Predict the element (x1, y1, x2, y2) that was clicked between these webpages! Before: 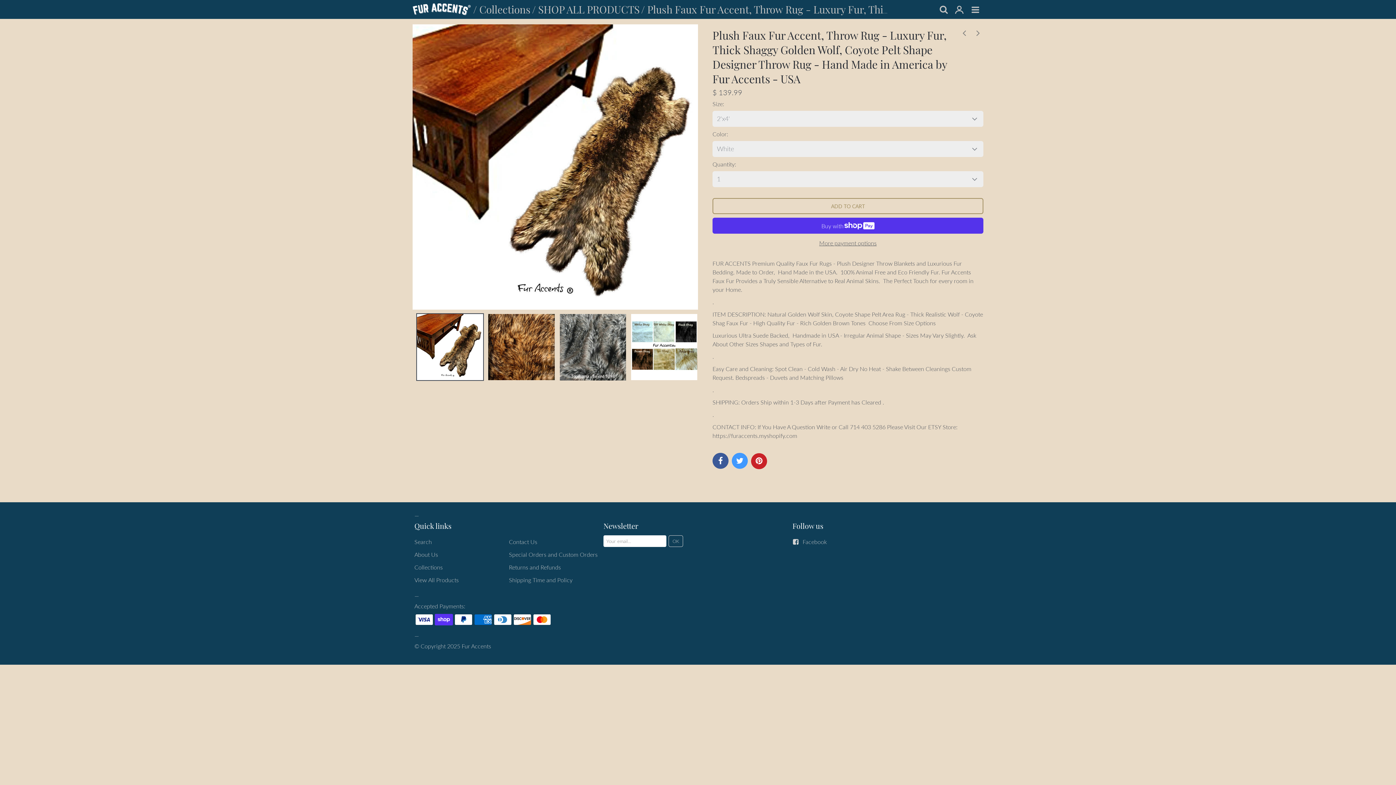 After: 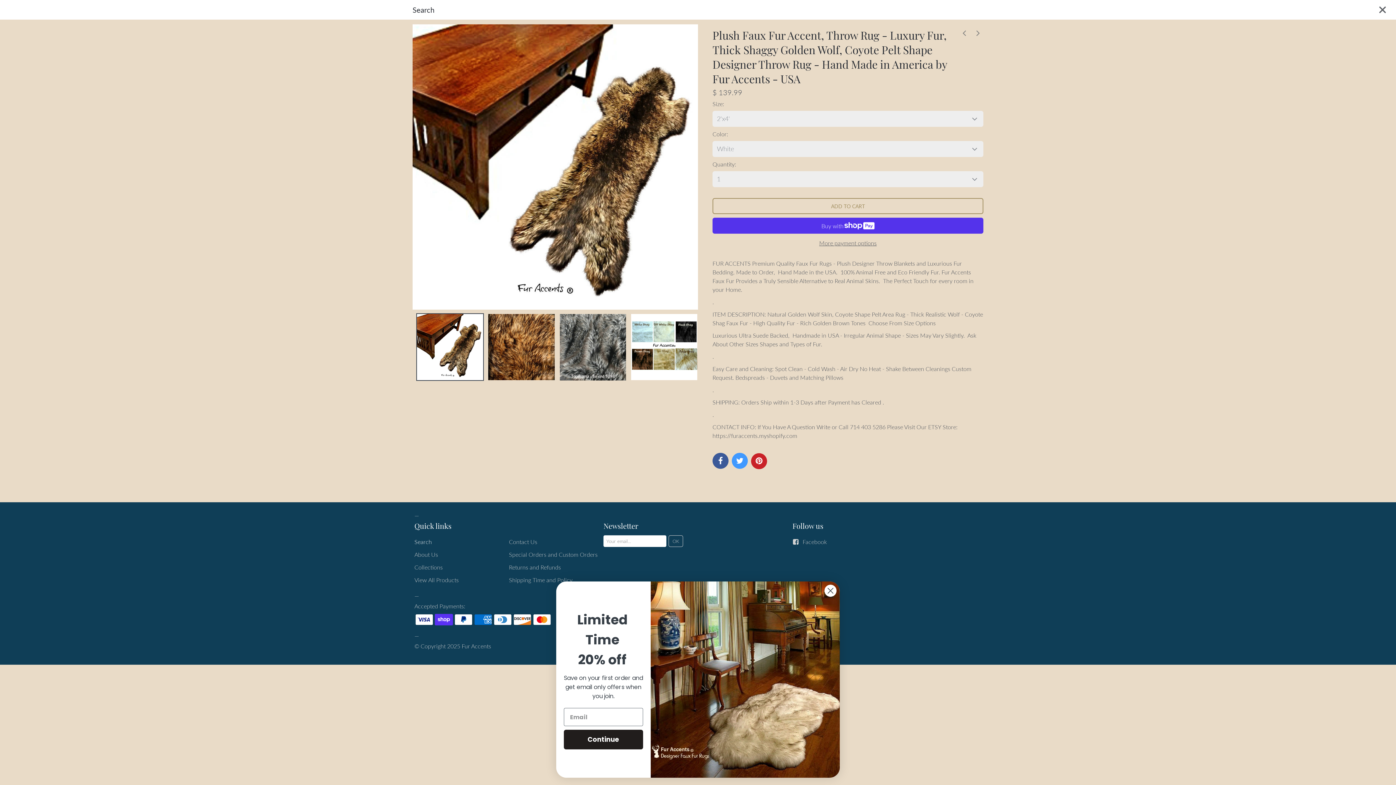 Action: label: Search bbox: (414, 538, 432, 545)